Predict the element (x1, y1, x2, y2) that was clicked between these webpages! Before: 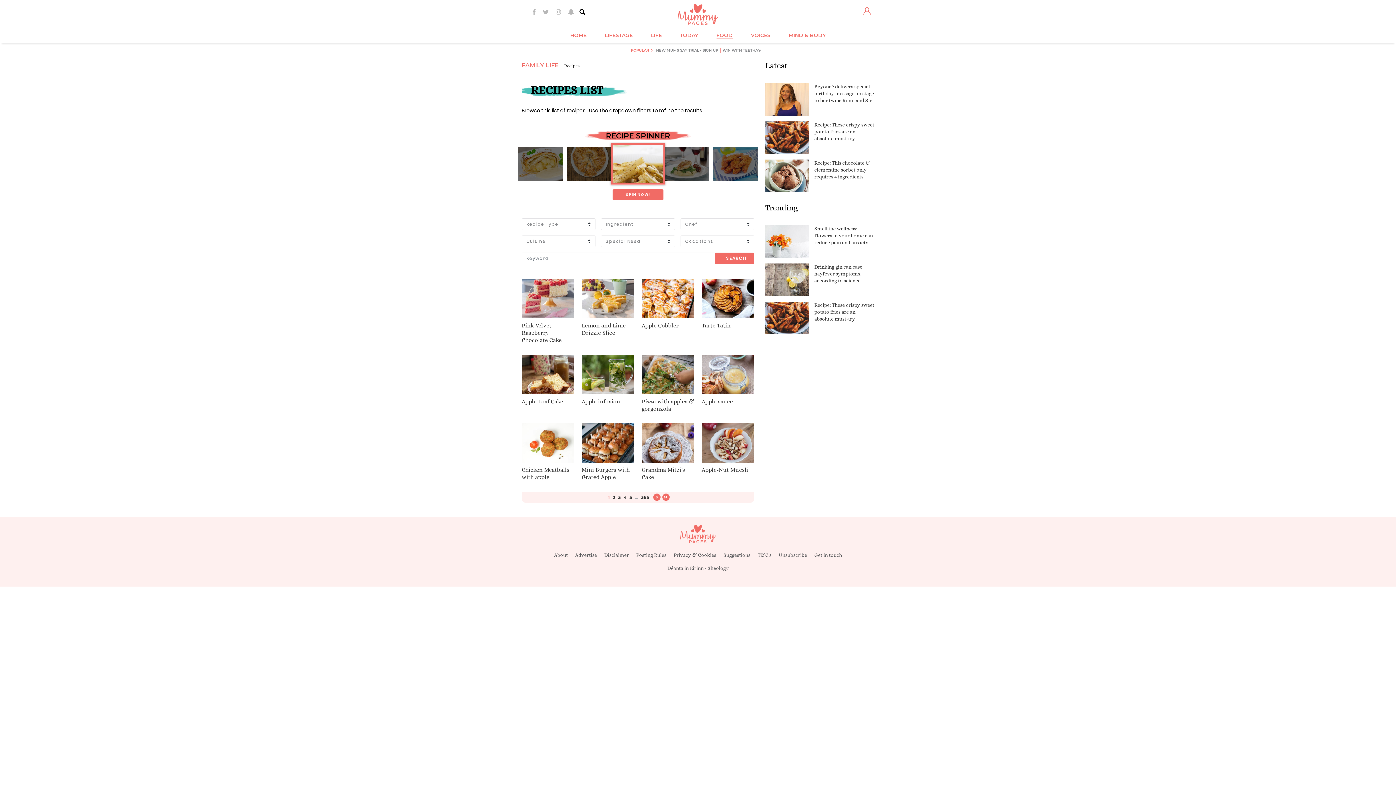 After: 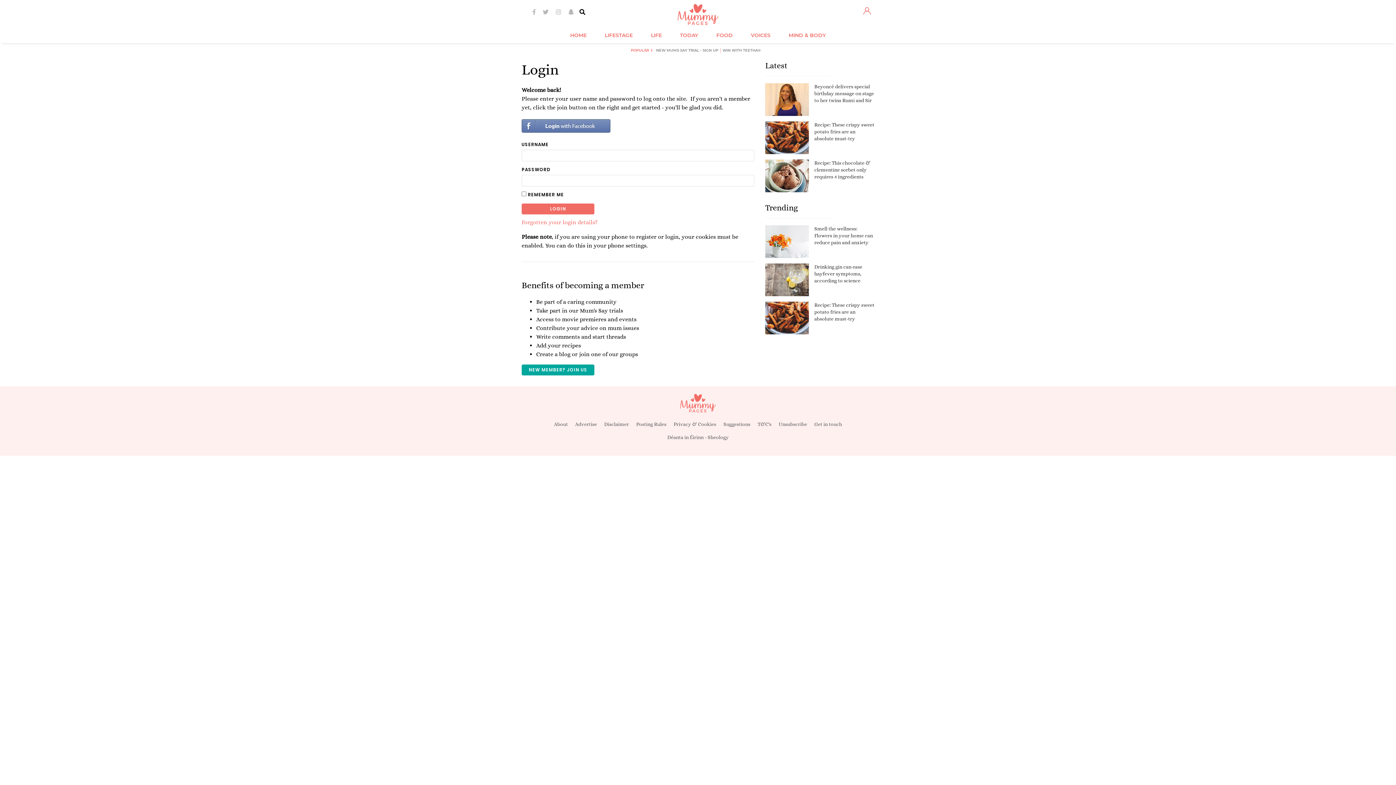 Action: label: Unsubscribe bbox: (775, 549, 810, 561)